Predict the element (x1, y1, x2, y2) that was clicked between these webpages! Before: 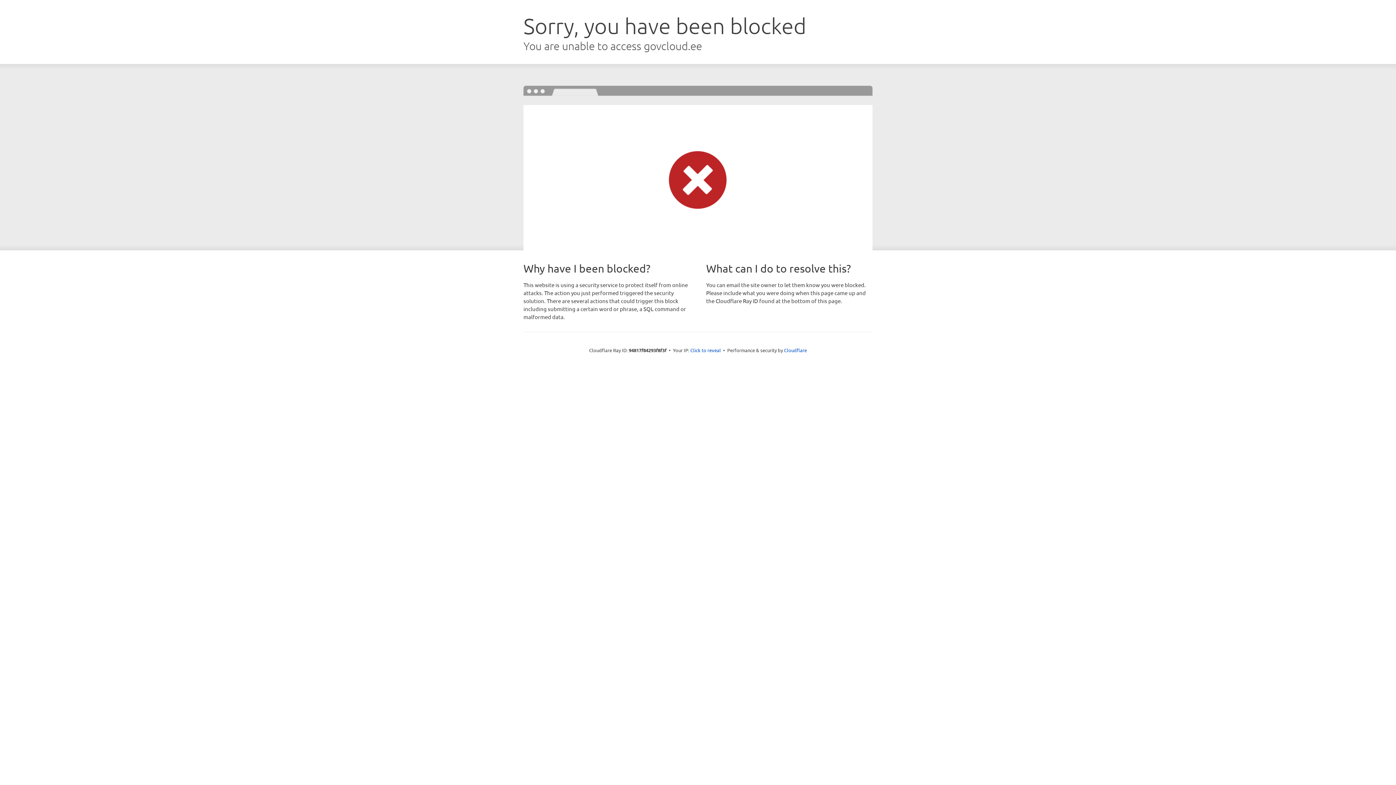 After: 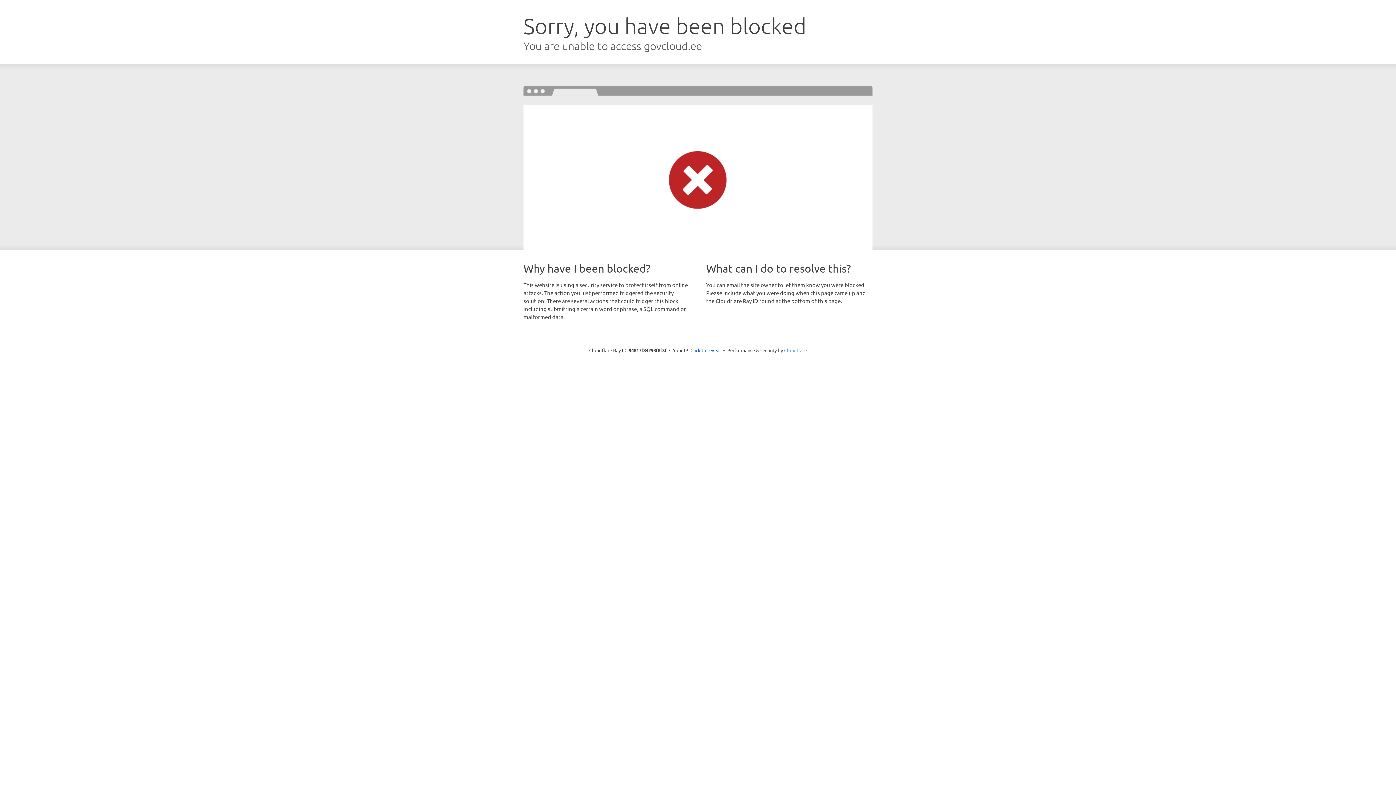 Action: label: Cloudflare bbox: (784, 347, 807, 353)